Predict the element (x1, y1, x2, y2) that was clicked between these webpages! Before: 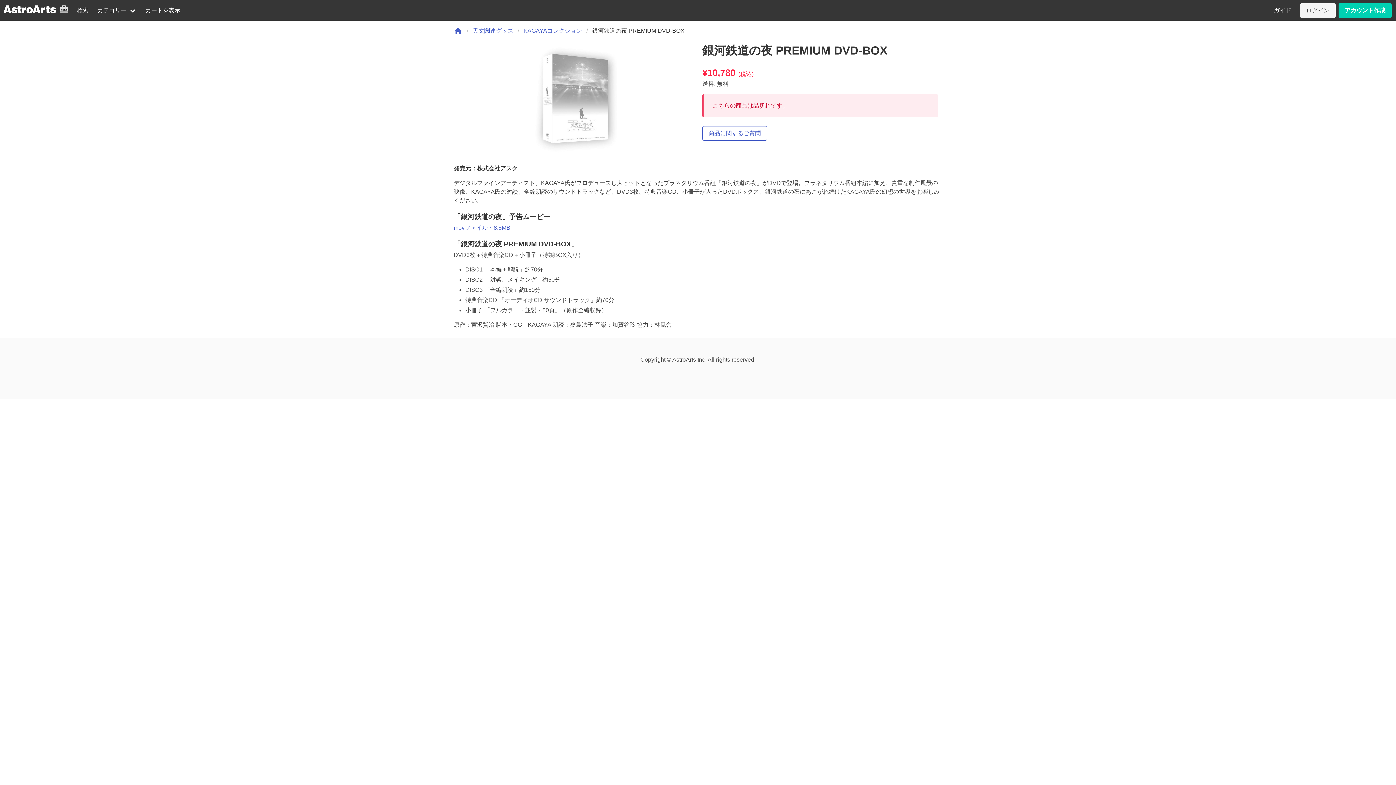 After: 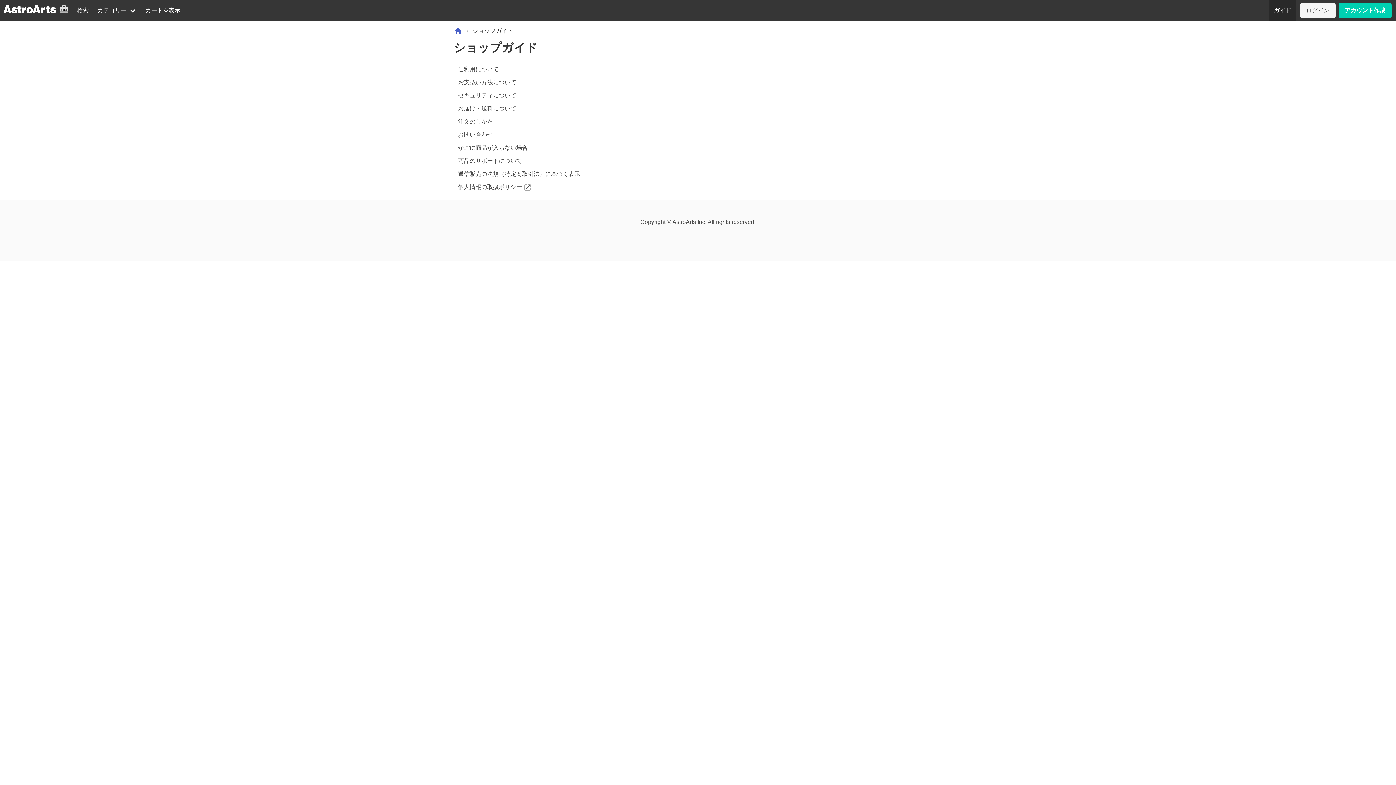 Action: label: ガイド bbox: (1269, 0, 1296, 20)